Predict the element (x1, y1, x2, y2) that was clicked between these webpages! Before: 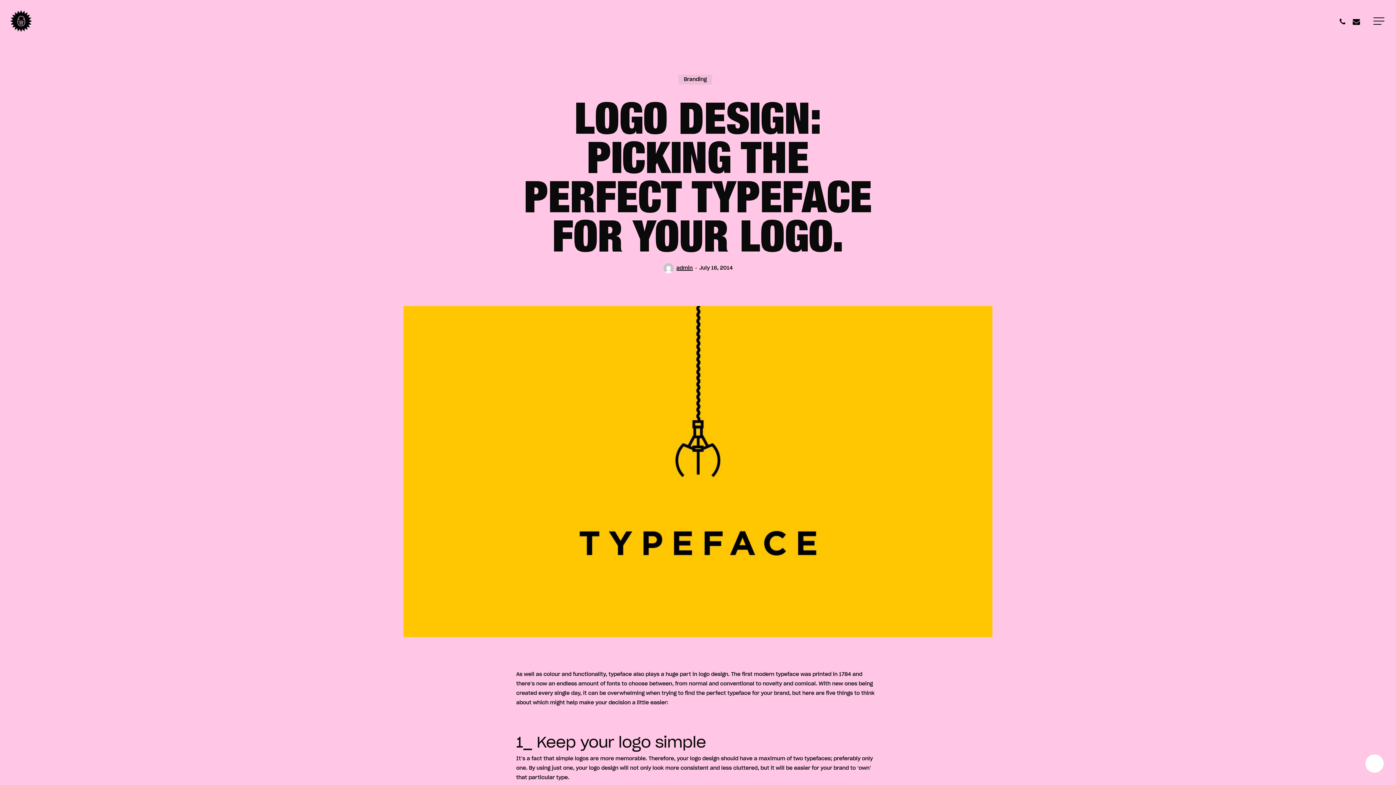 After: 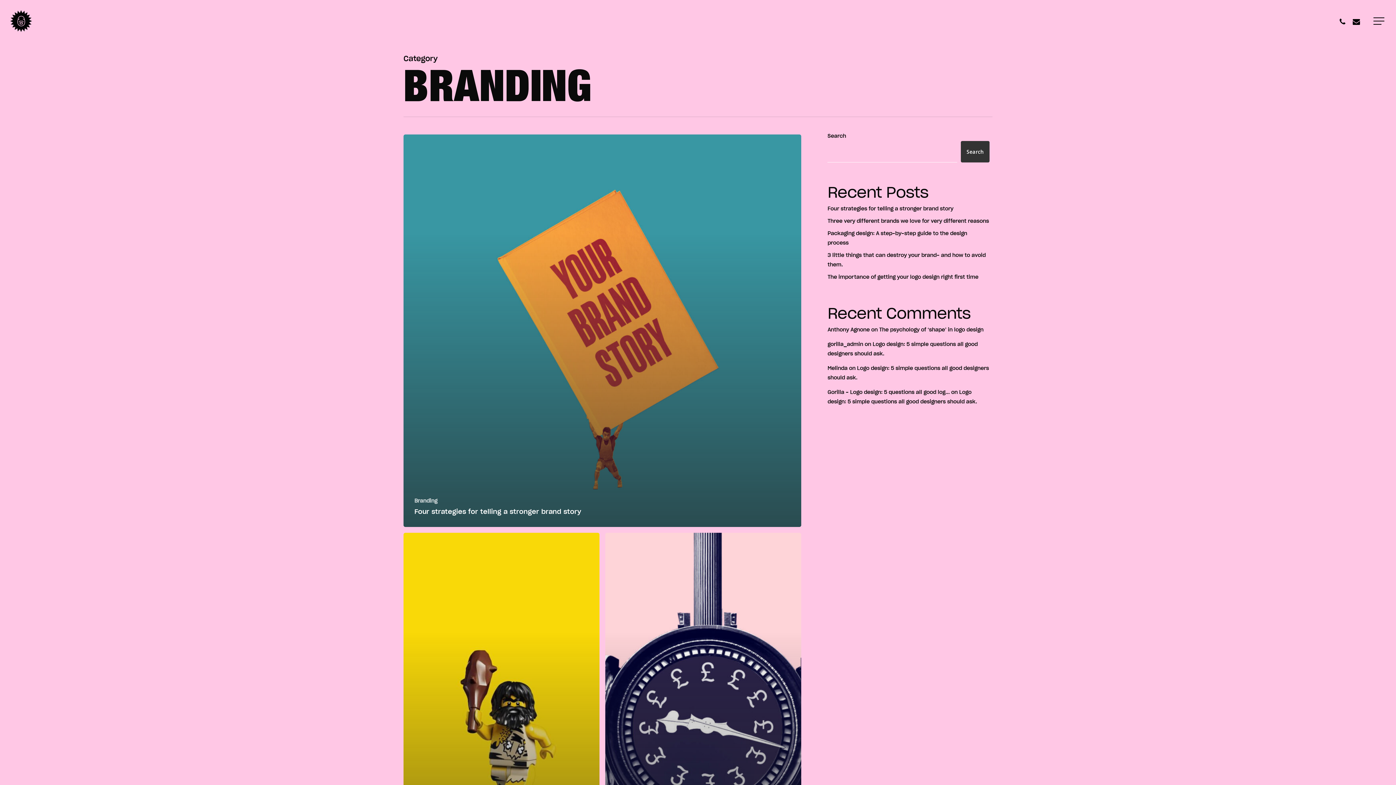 Action: label: Branding bbox: (678, 74, 712, 84)